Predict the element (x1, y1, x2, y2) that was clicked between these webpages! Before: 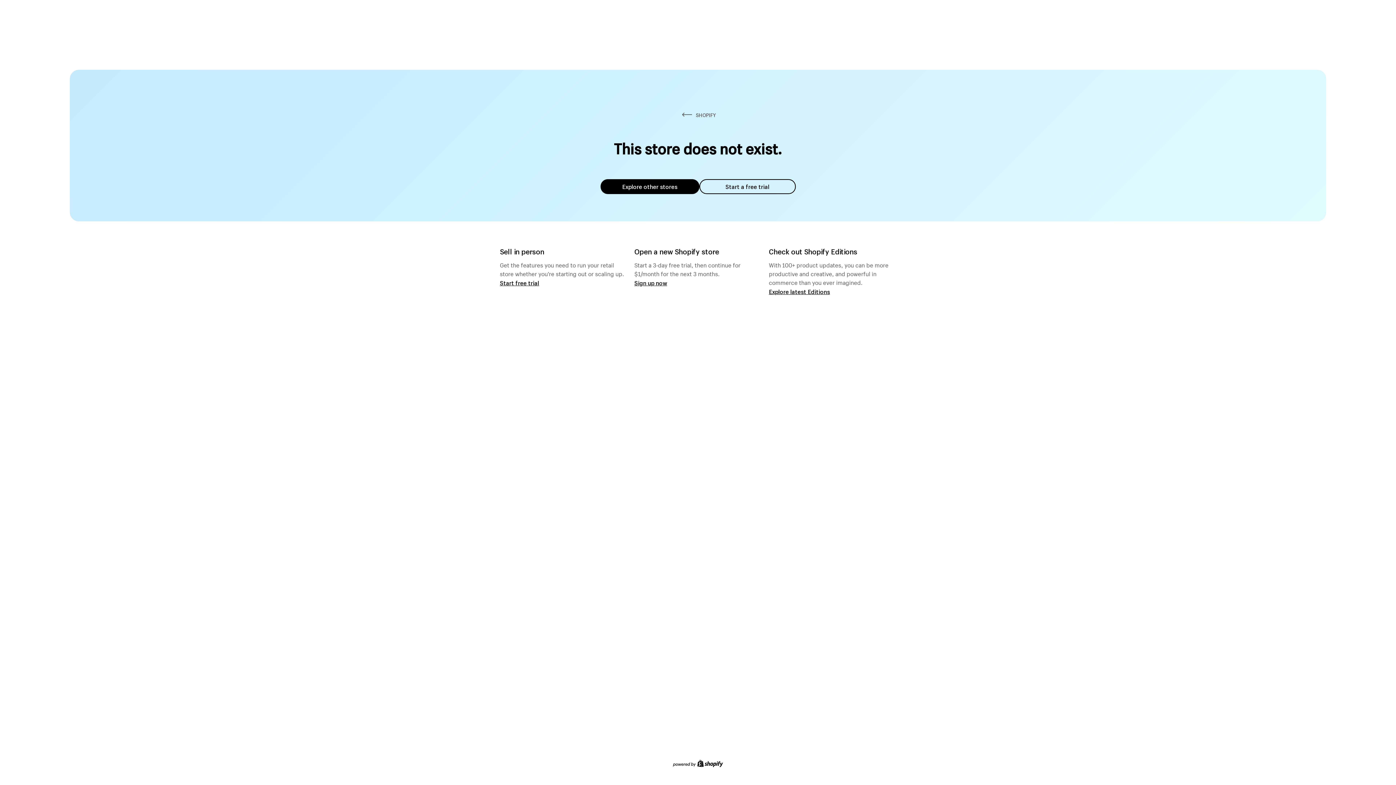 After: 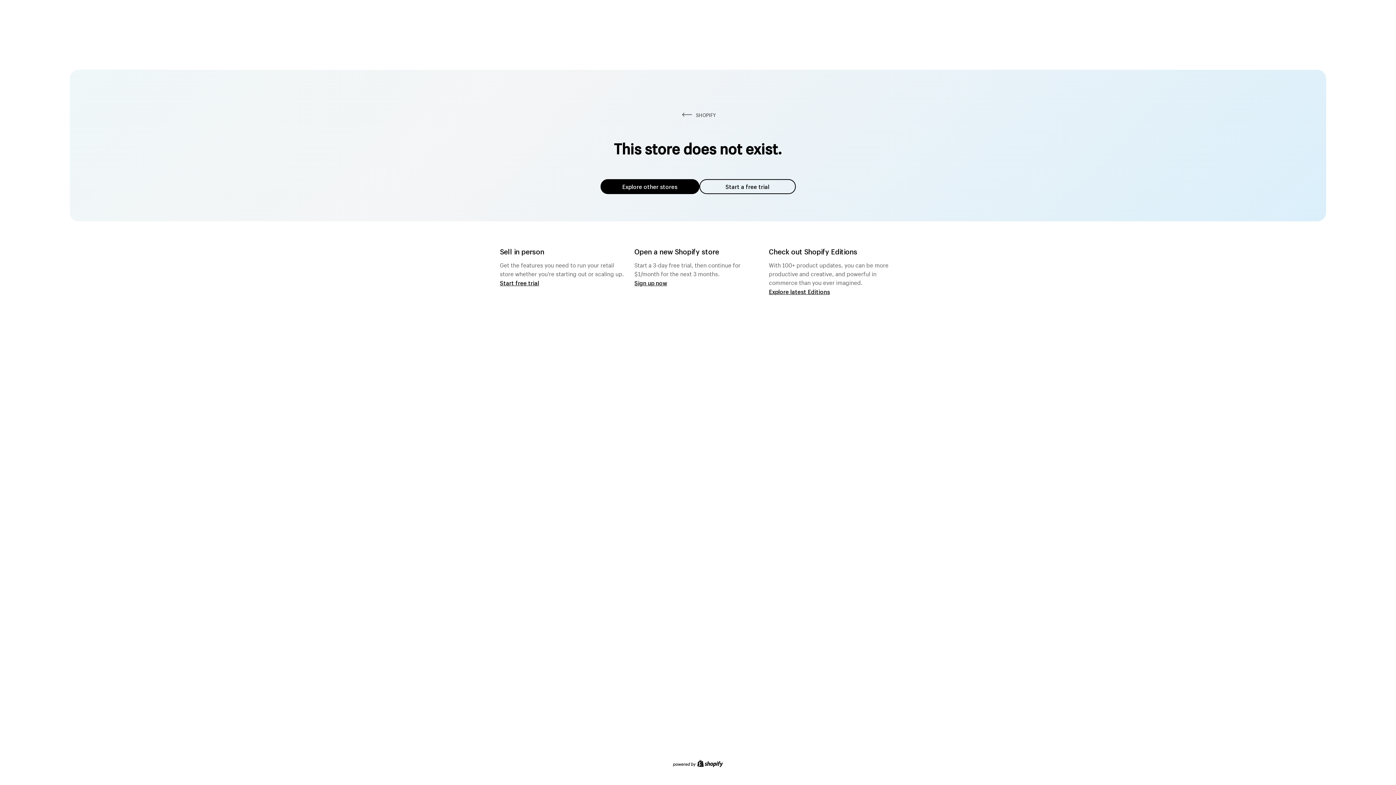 Action: label: Explore other stores bbox: (600, 179, 699, 194)